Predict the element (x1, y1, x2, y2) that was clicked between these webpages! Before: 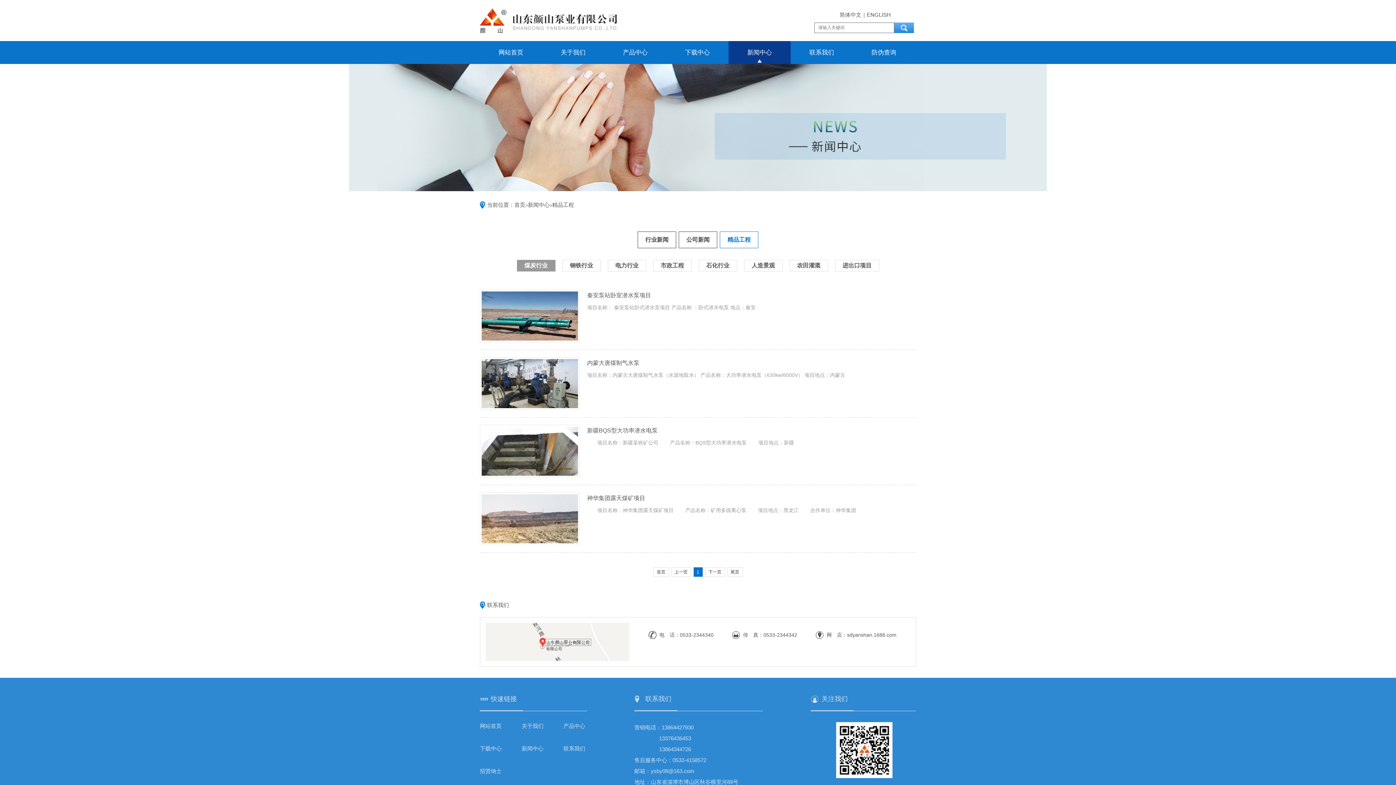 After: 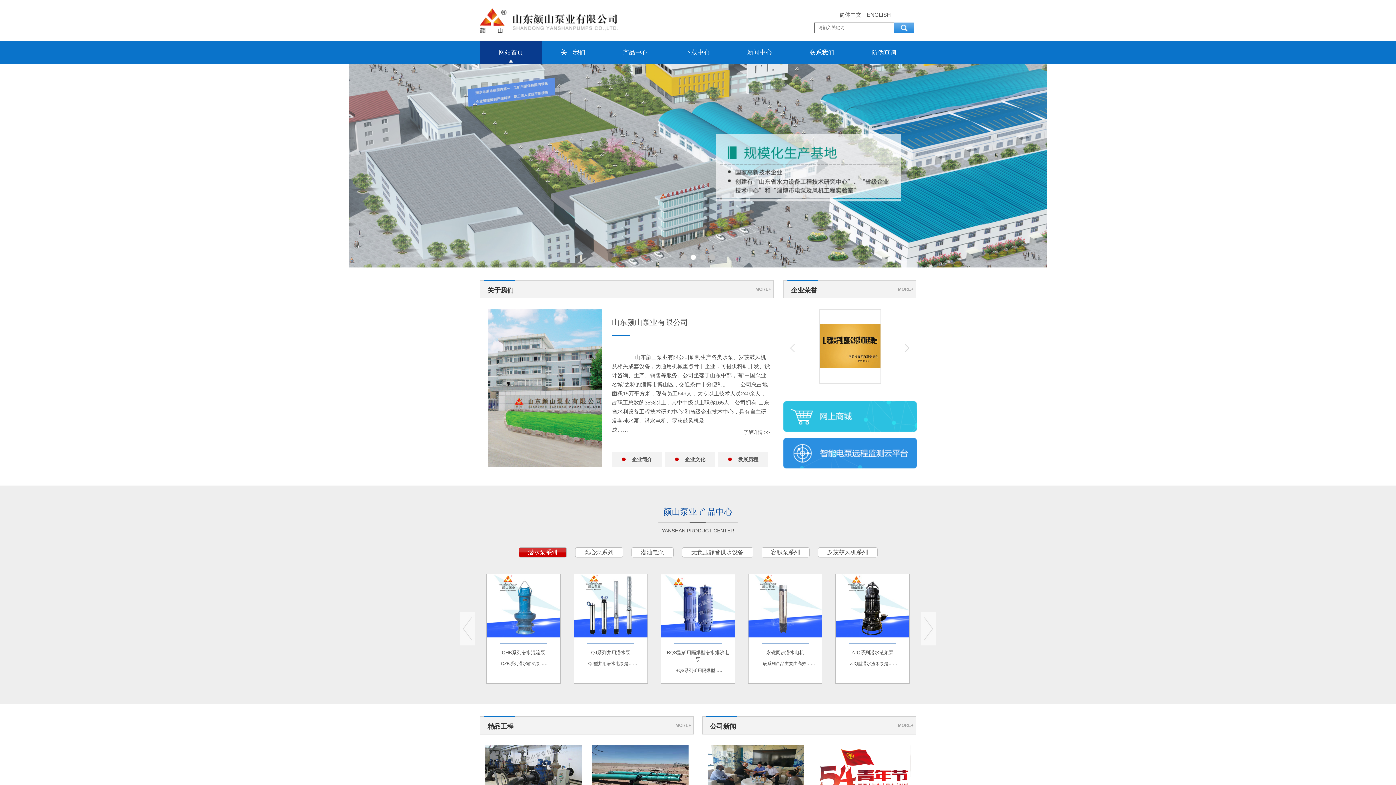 Action: bbox: (480, 41, 542, 64) label: 网站首页